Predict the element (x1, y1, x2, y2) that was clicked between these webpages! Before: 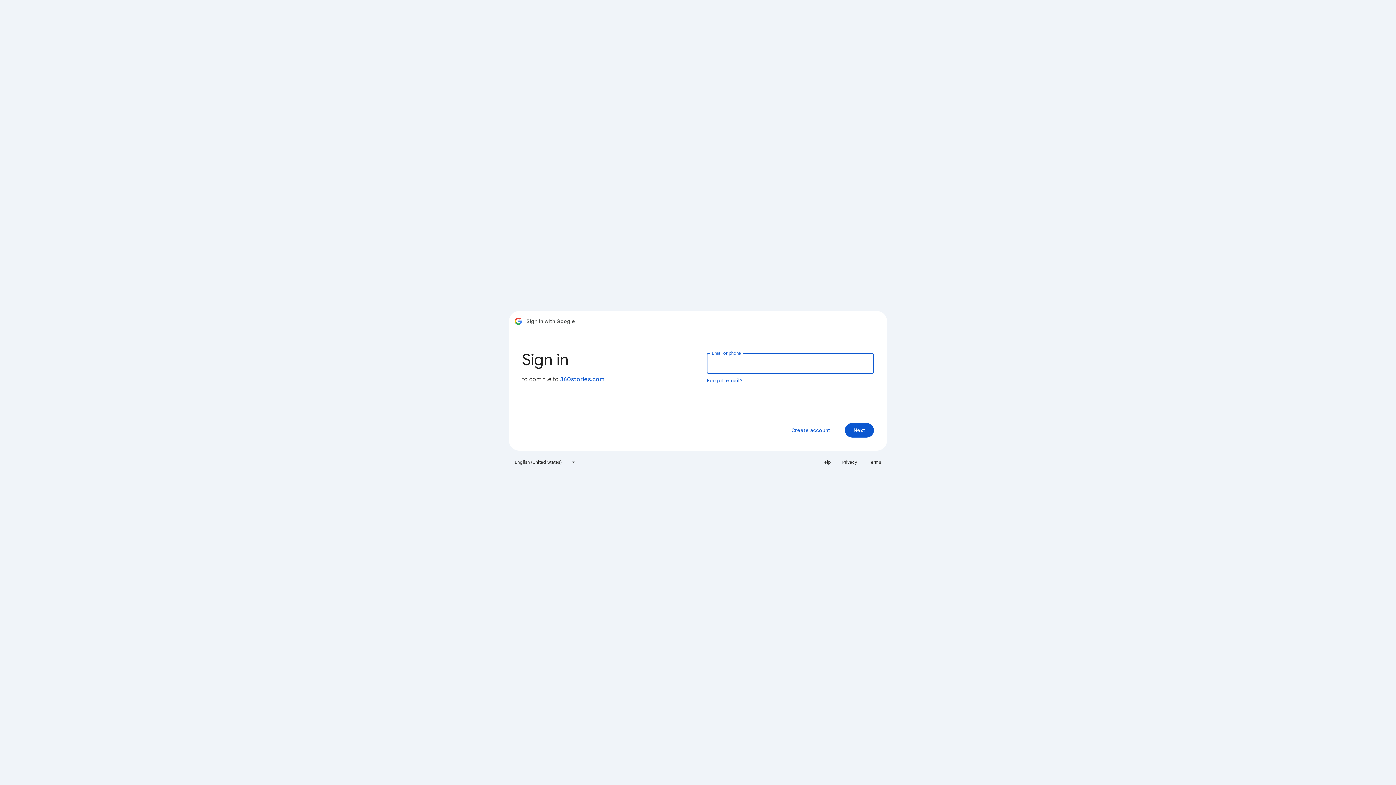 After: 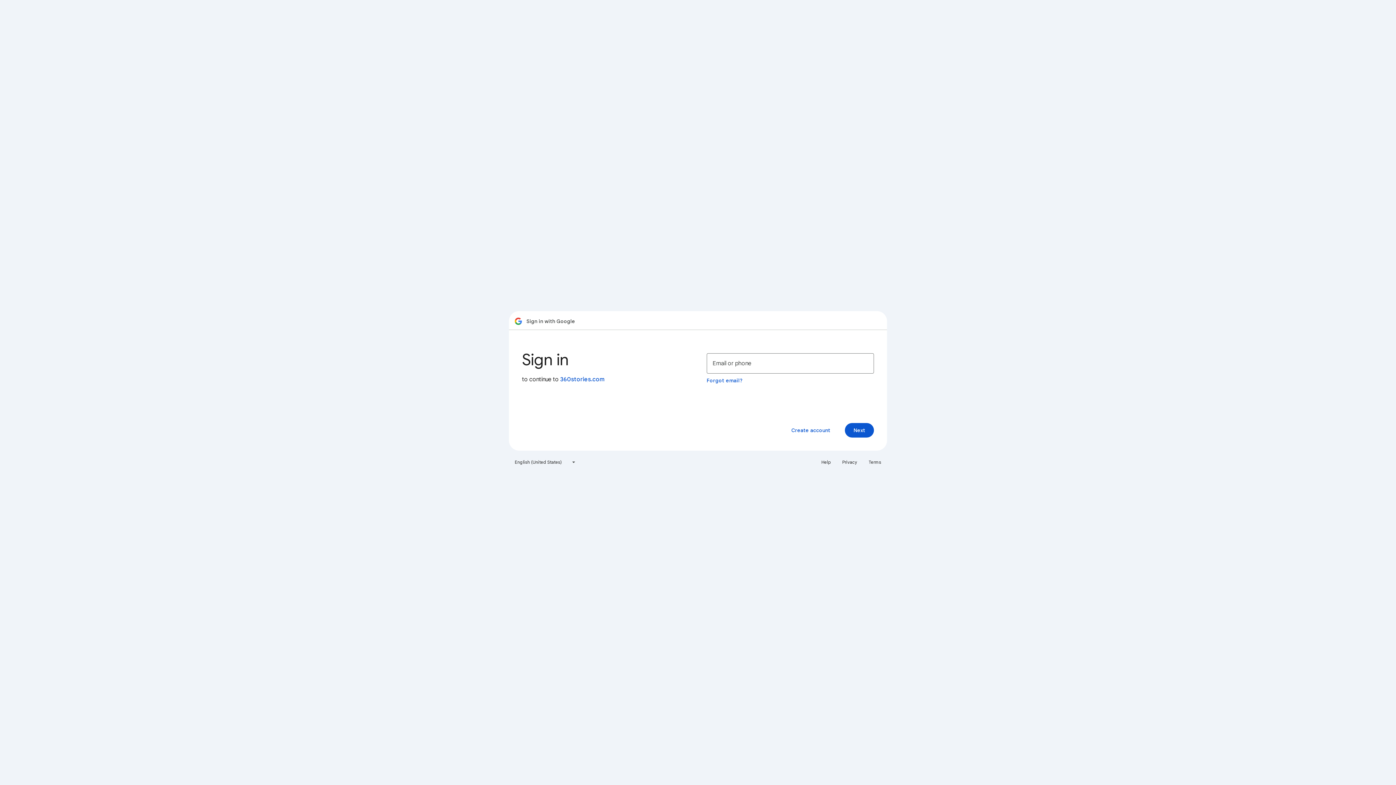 Action: label: Help bbox: (817, 456, 835, 468)